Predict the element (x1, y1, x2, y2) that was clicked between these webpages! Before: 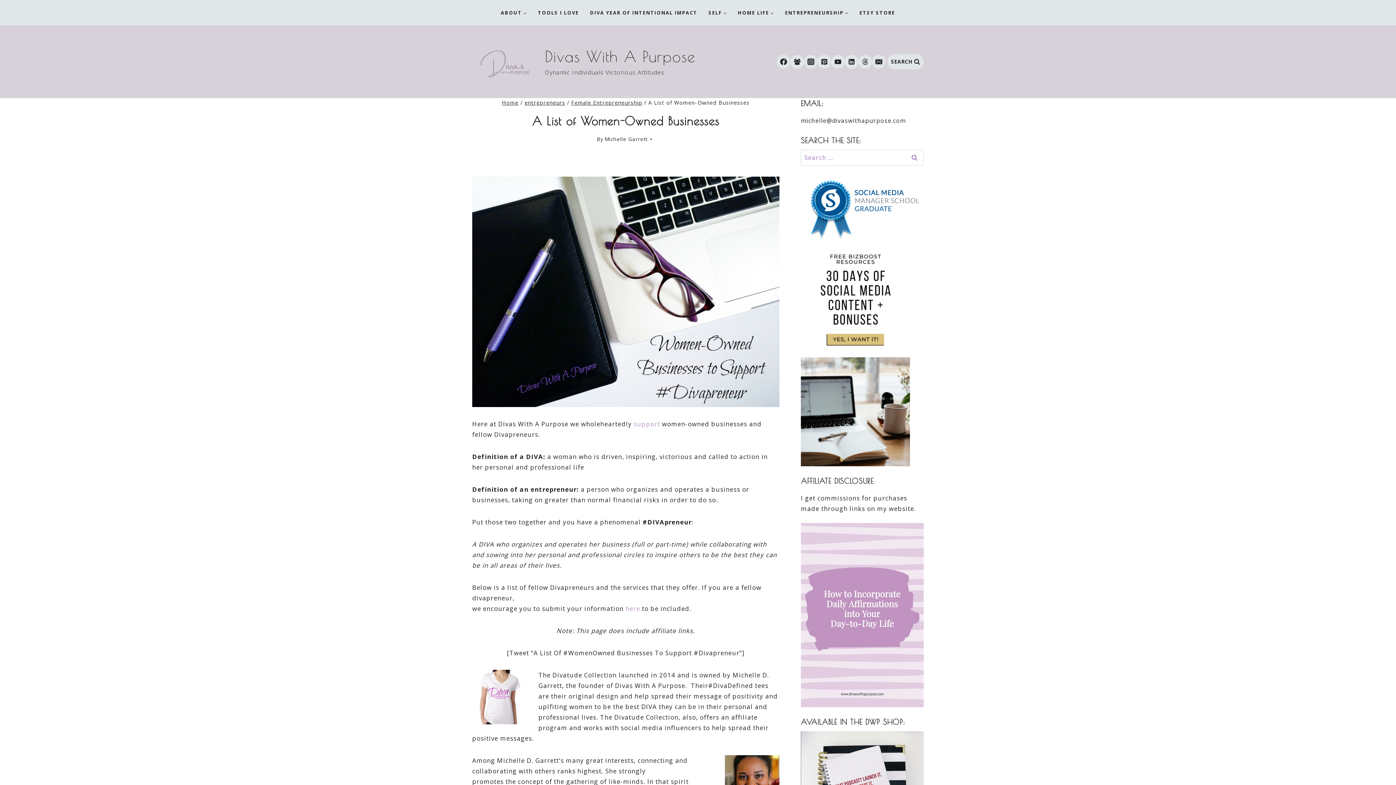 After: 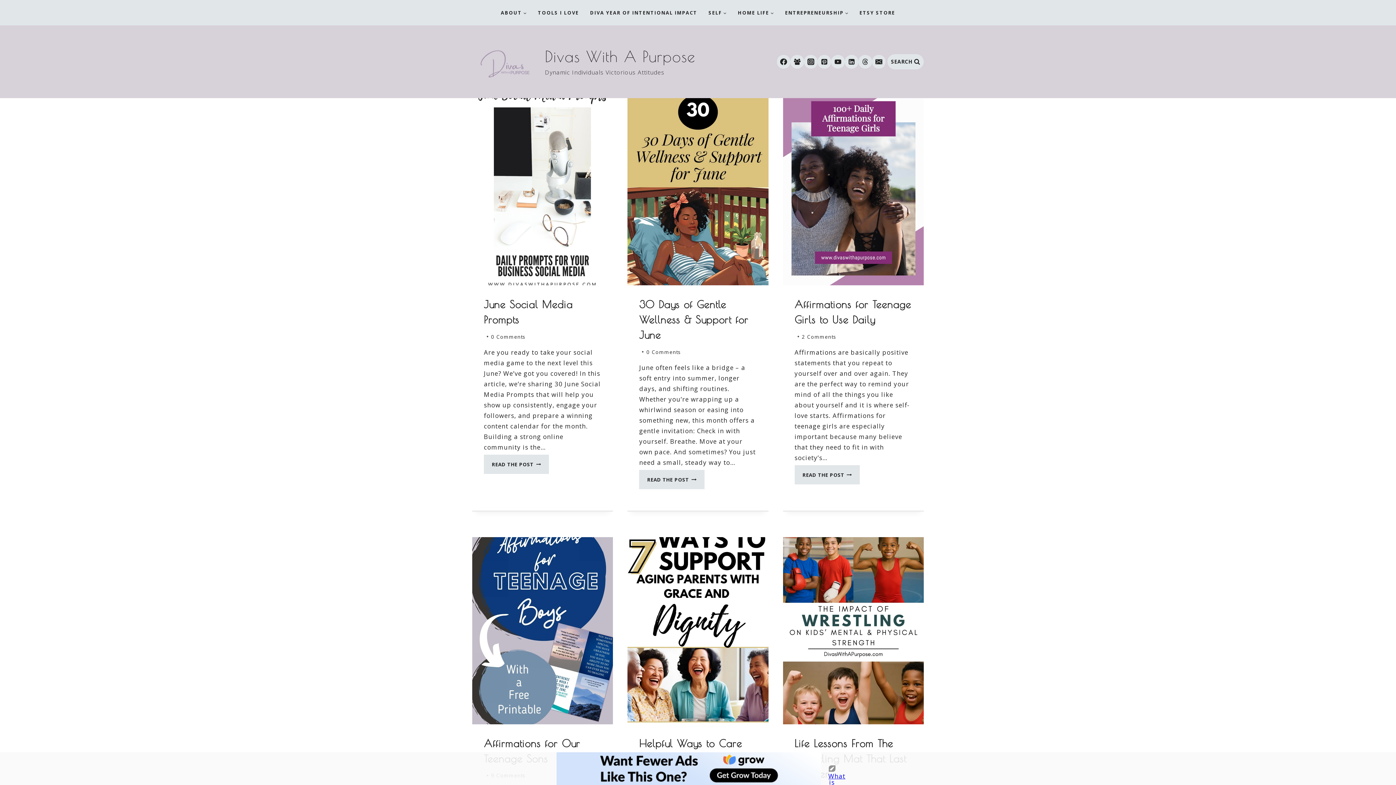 Action: label: Divas With A Purpose

Dynamic Individuals Victorious Attitudes bbox: (472, 43, 695, 80)